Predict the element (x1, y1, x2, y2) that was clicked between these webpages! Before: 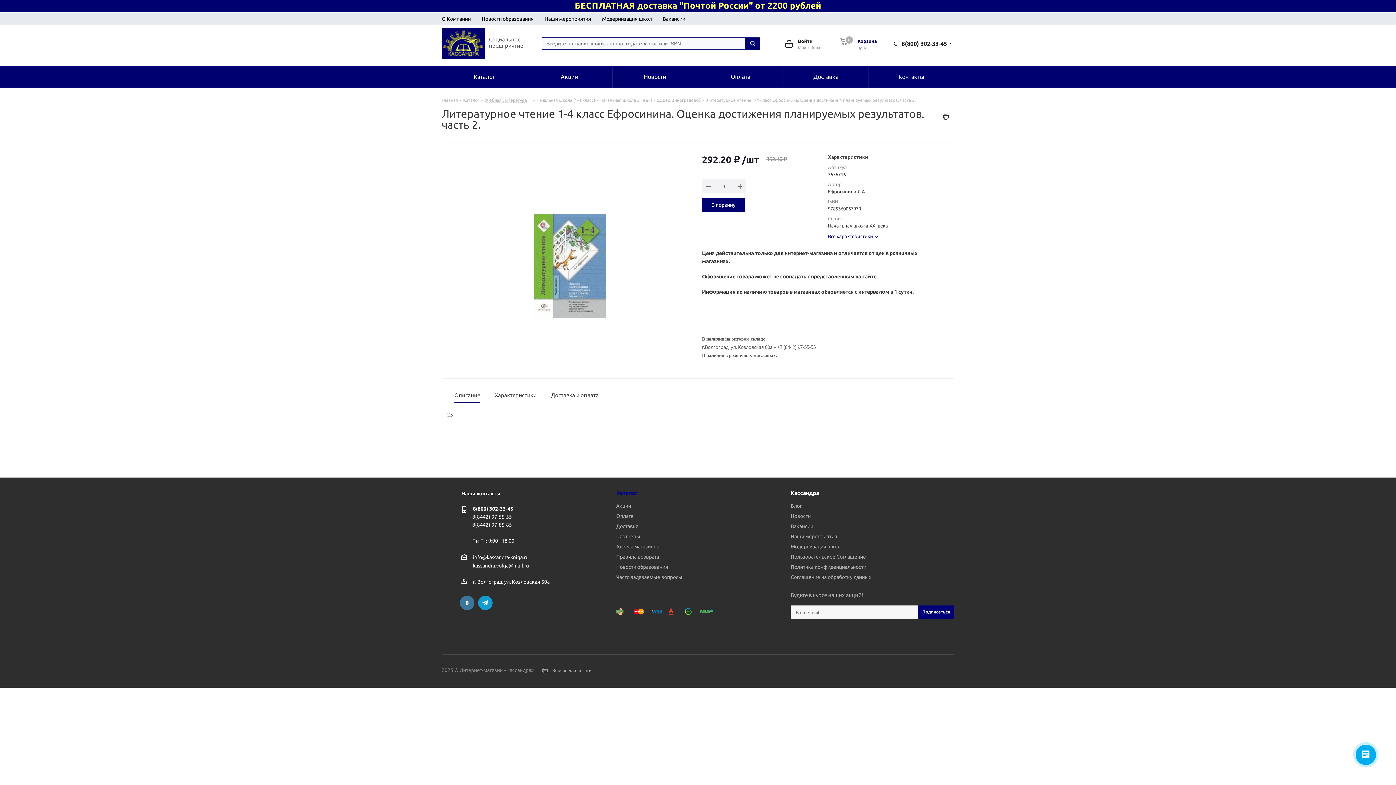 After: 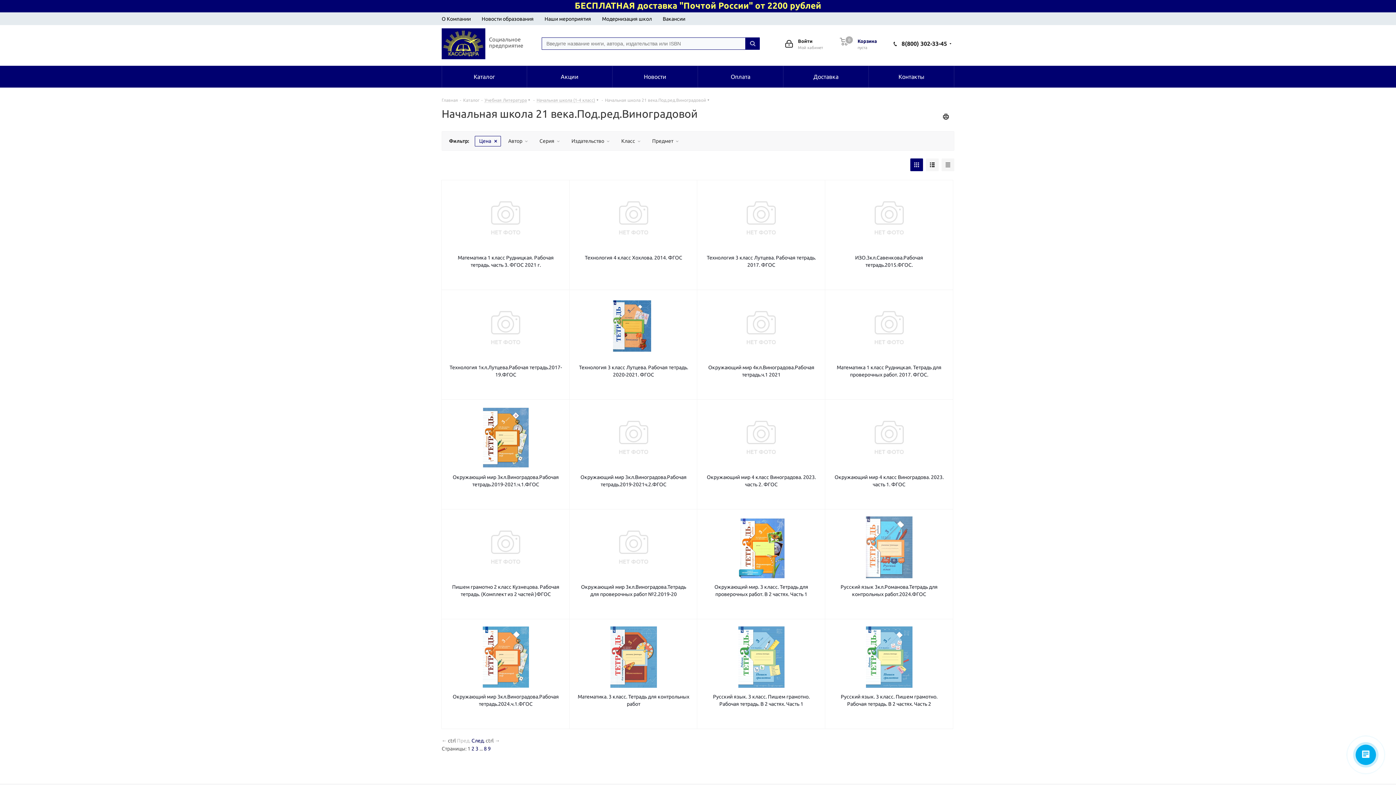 Action: label: Начальная школа 21 века.Под.ред.Виноградовой bbox: (600, 97, 701, 102)